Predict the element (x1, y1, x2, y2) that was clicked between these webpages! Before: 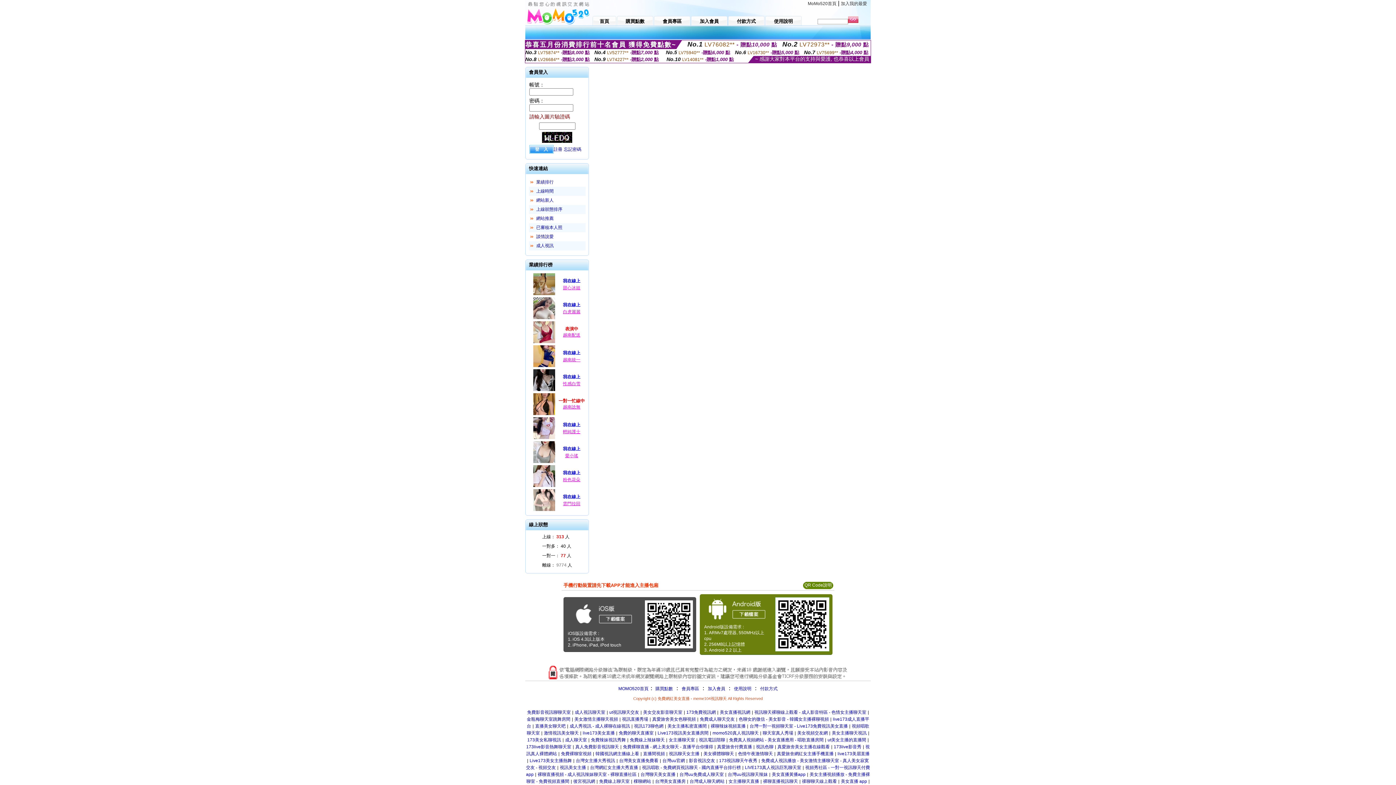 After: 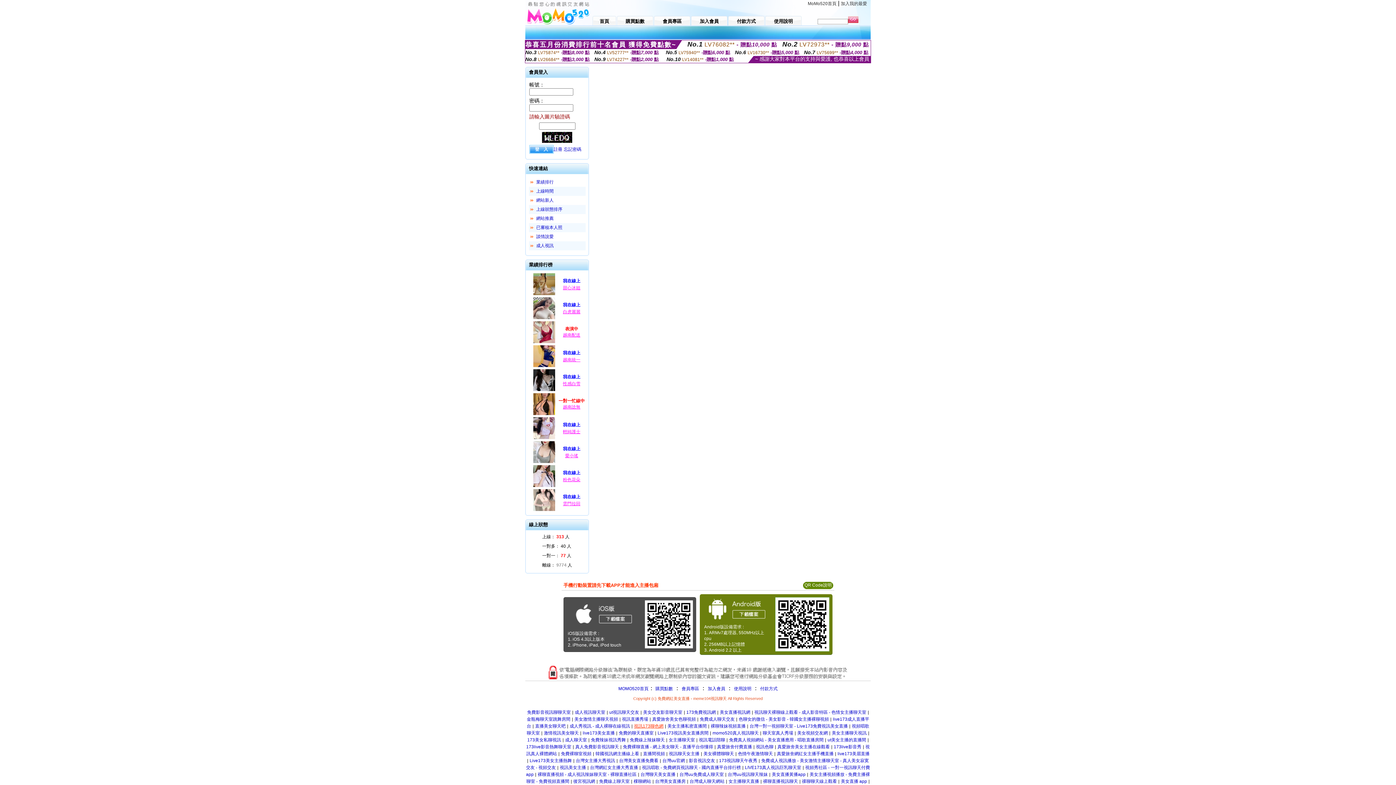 Action: label: 視訊173聊色網 bbox: (634, 724, 663, 729)